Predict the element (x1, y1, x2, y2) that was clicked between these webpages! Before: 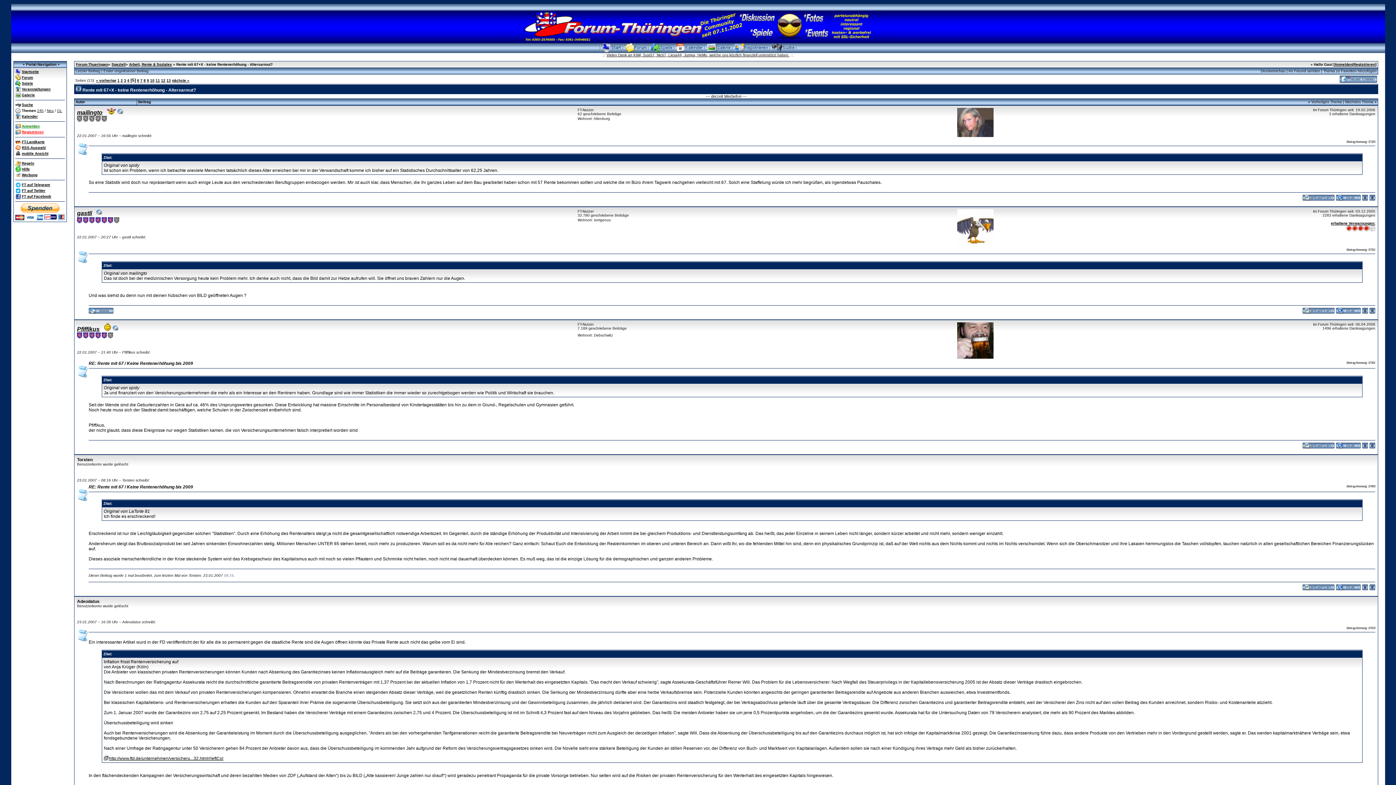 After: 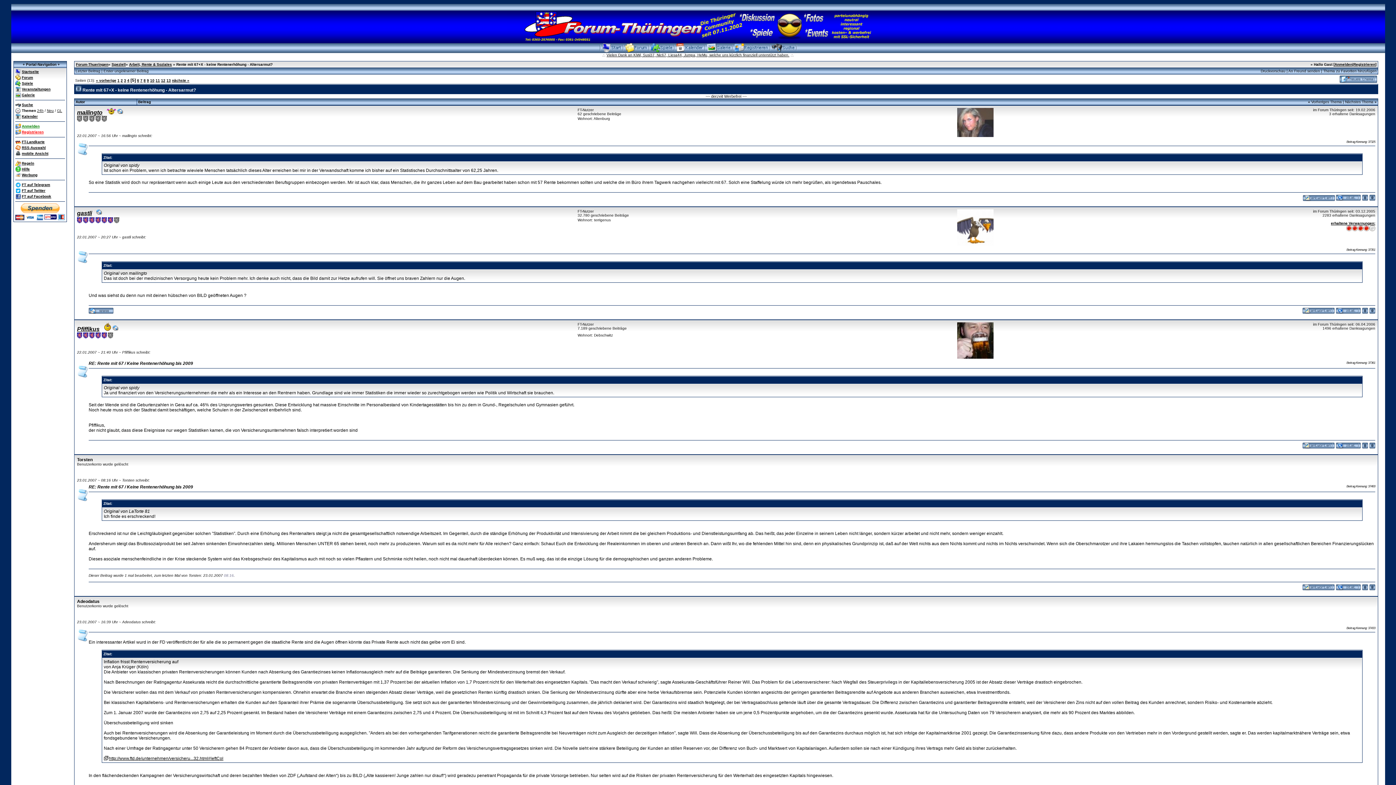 Action: bbox: (1302, 195, 1334, 201)